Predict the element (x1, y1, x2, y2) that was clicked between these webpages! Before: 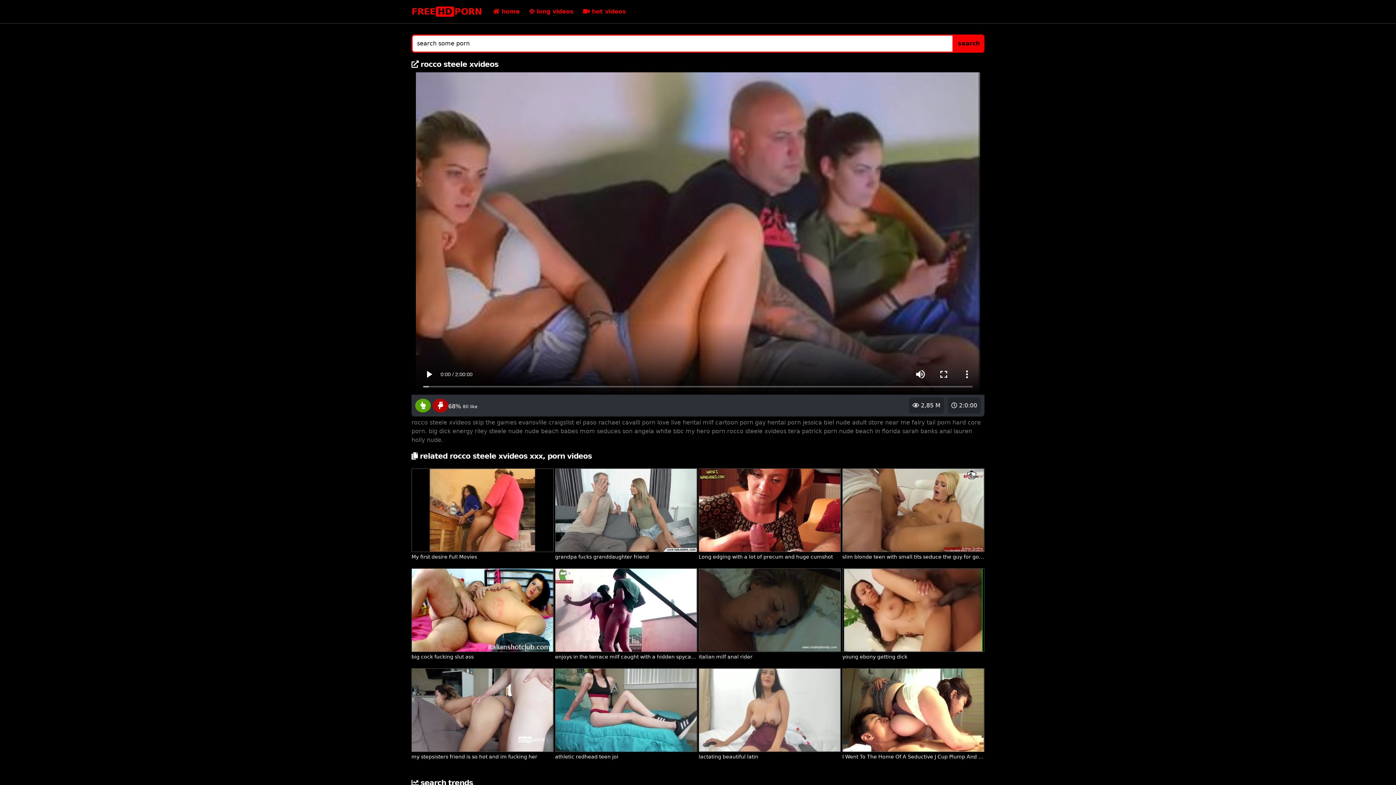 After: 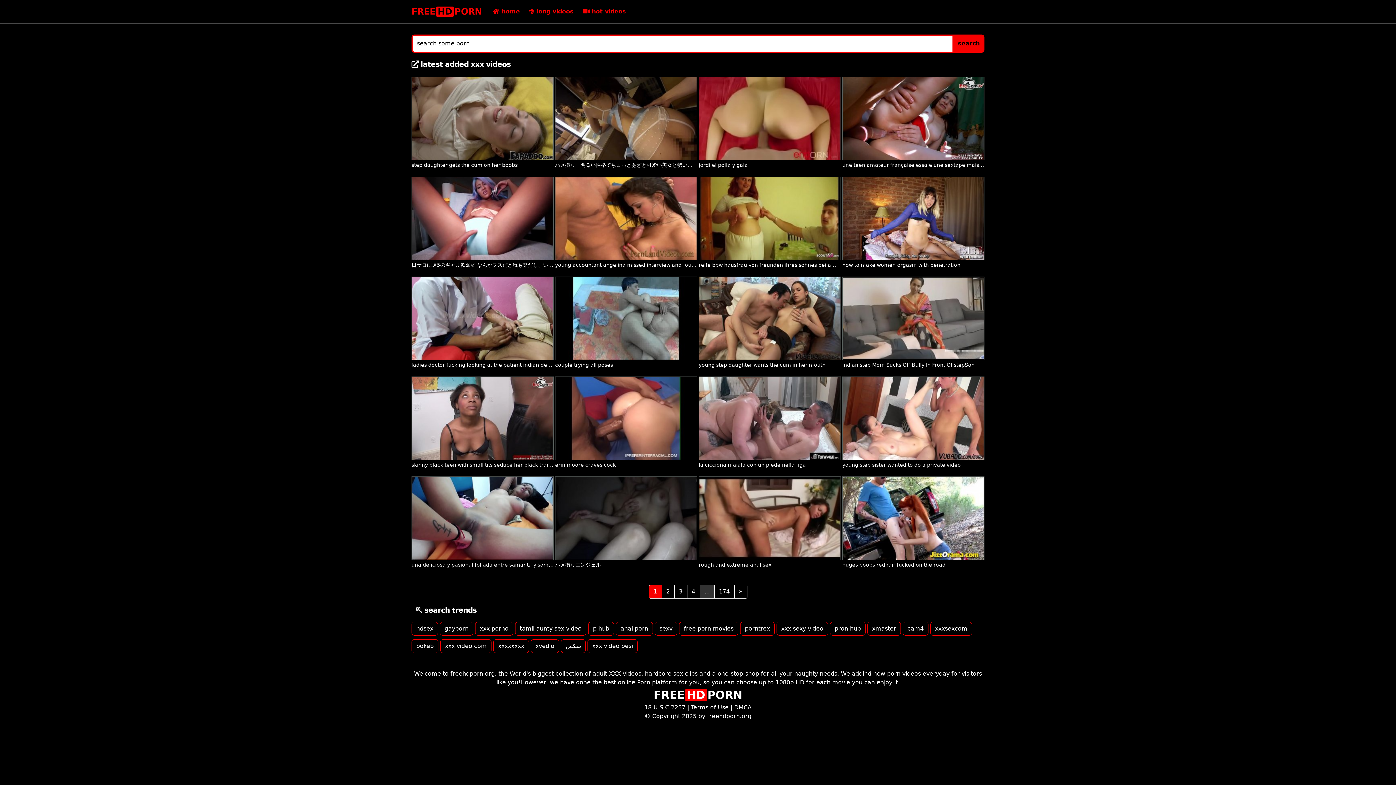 Action: bbox: (488, 2, 524, 20) label:  home